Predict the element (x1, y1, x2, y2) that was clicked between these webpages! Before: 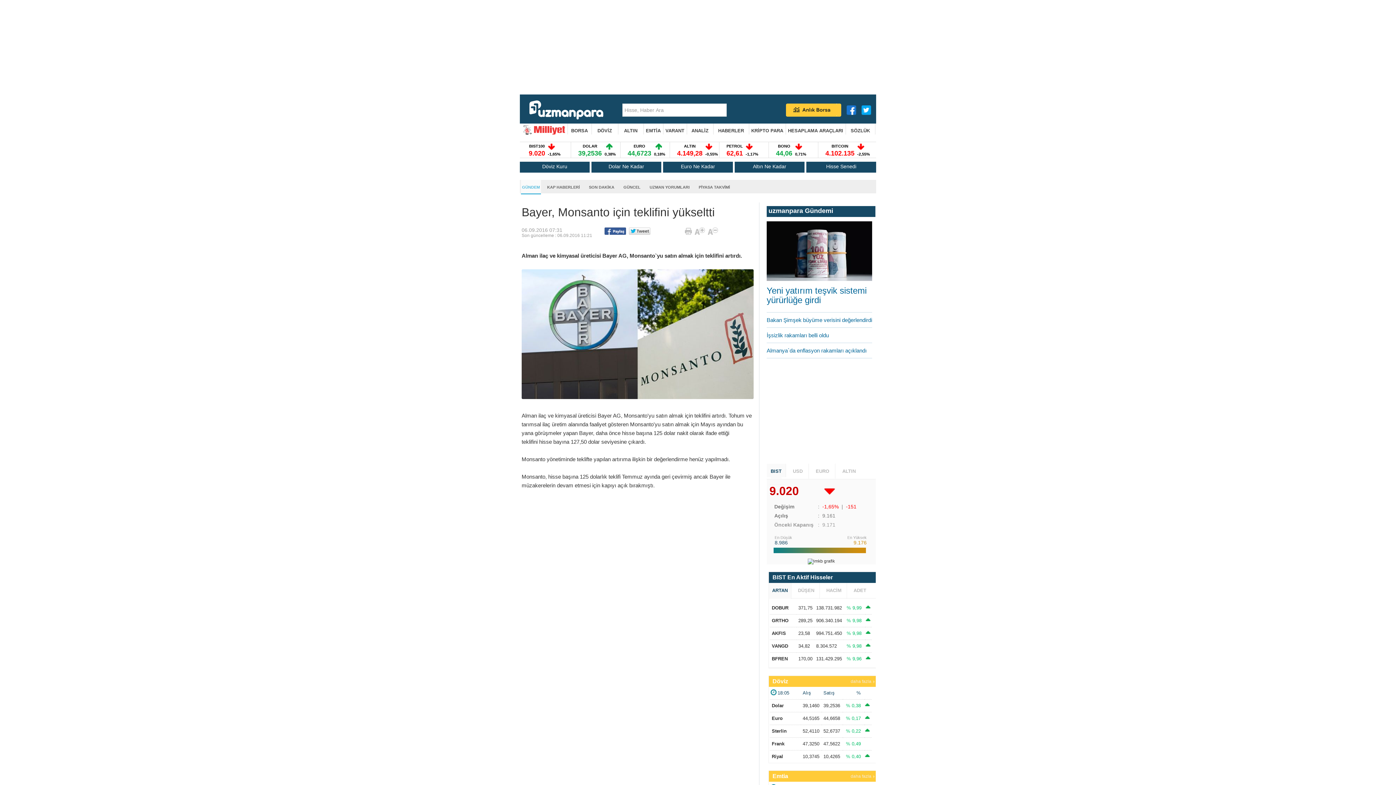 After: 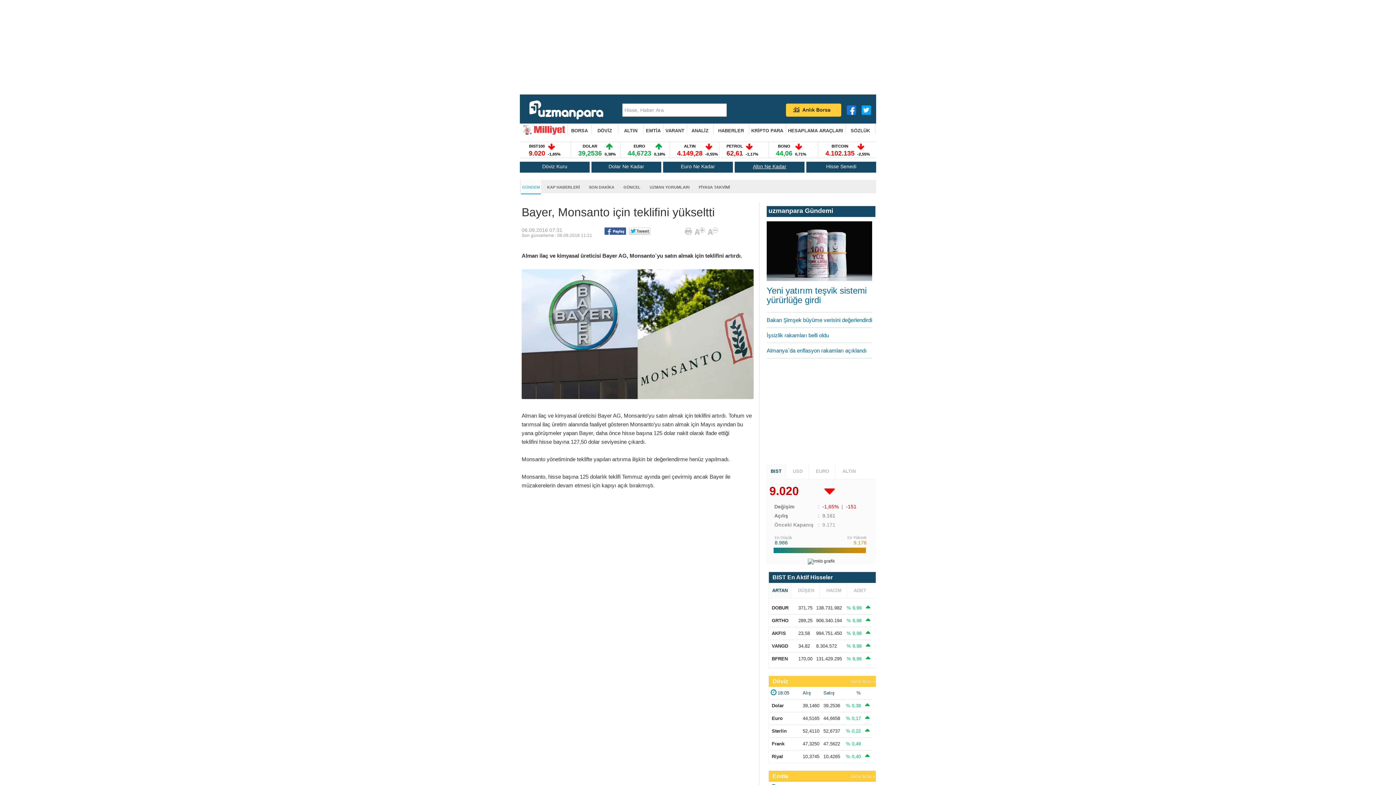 Action: bbox: (753, 163, 786, 169) label: Altın Ne Kadar